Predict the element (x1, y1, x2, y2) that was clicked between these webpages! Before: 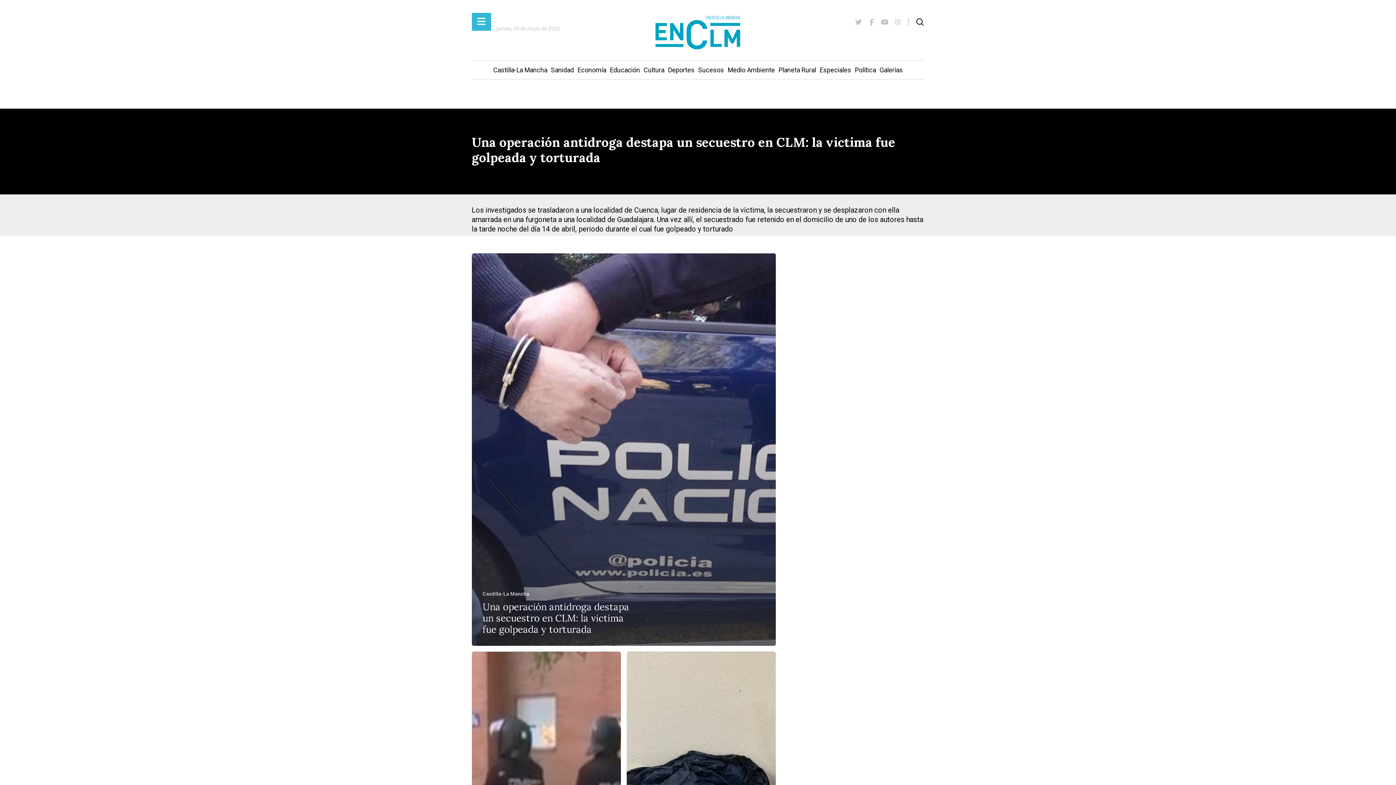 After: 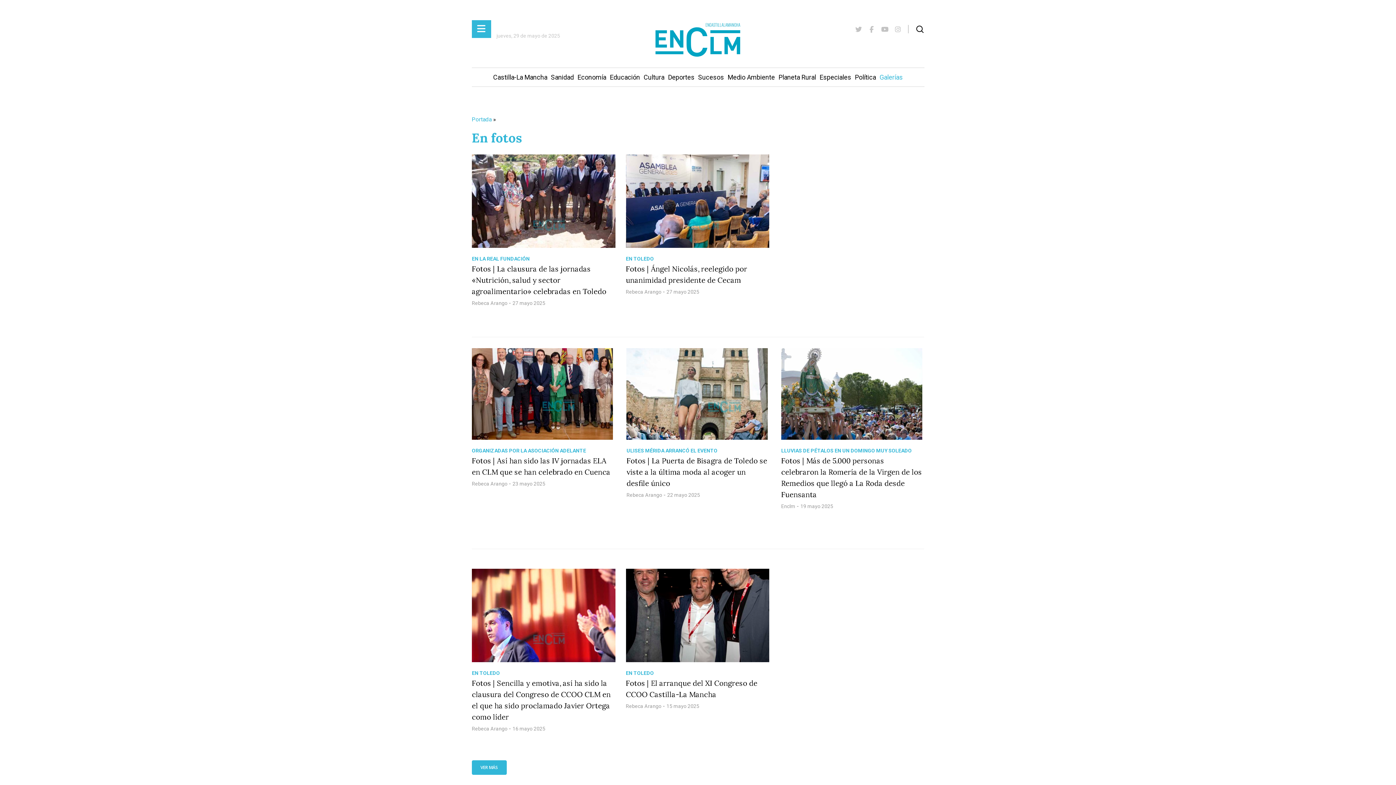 Action: bbox: (878, 60, 904, 79) label: Galerías